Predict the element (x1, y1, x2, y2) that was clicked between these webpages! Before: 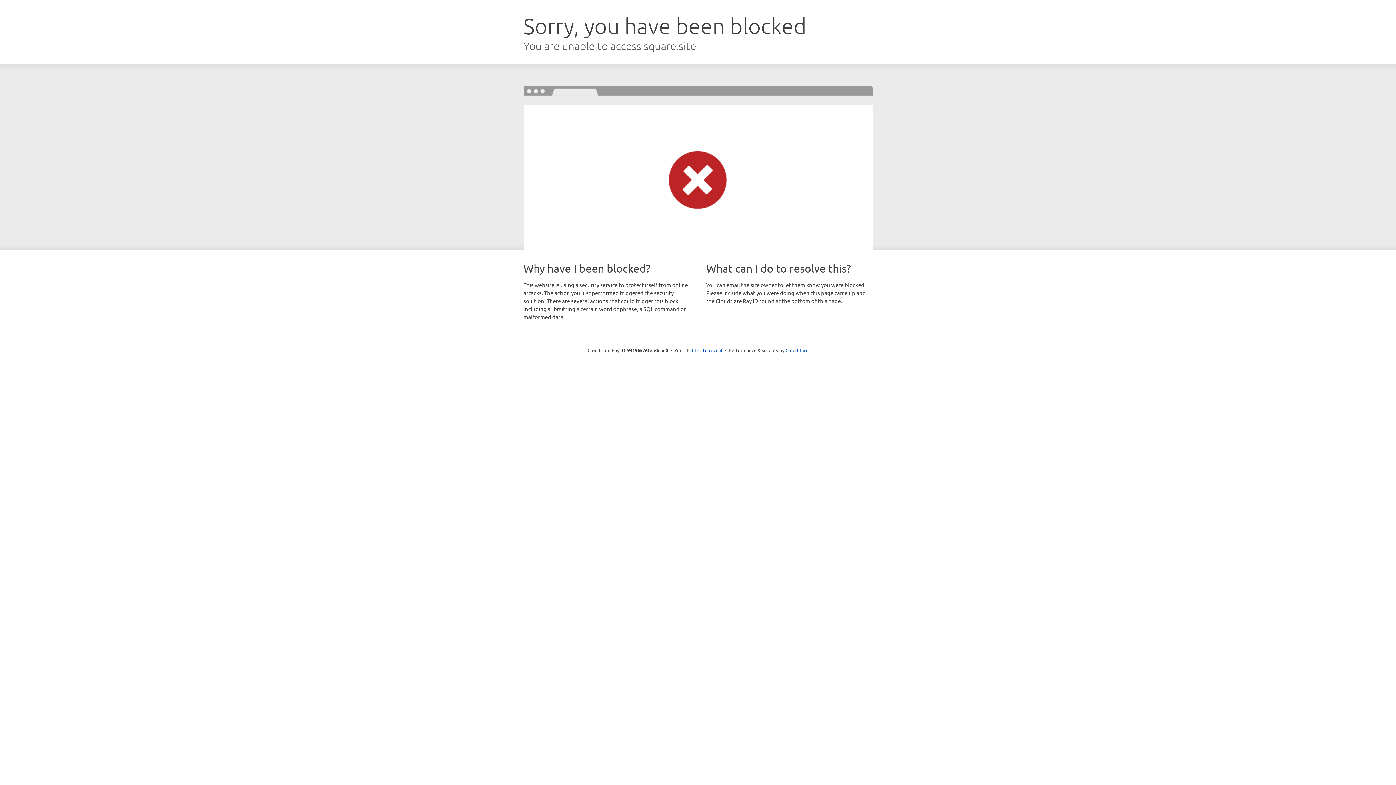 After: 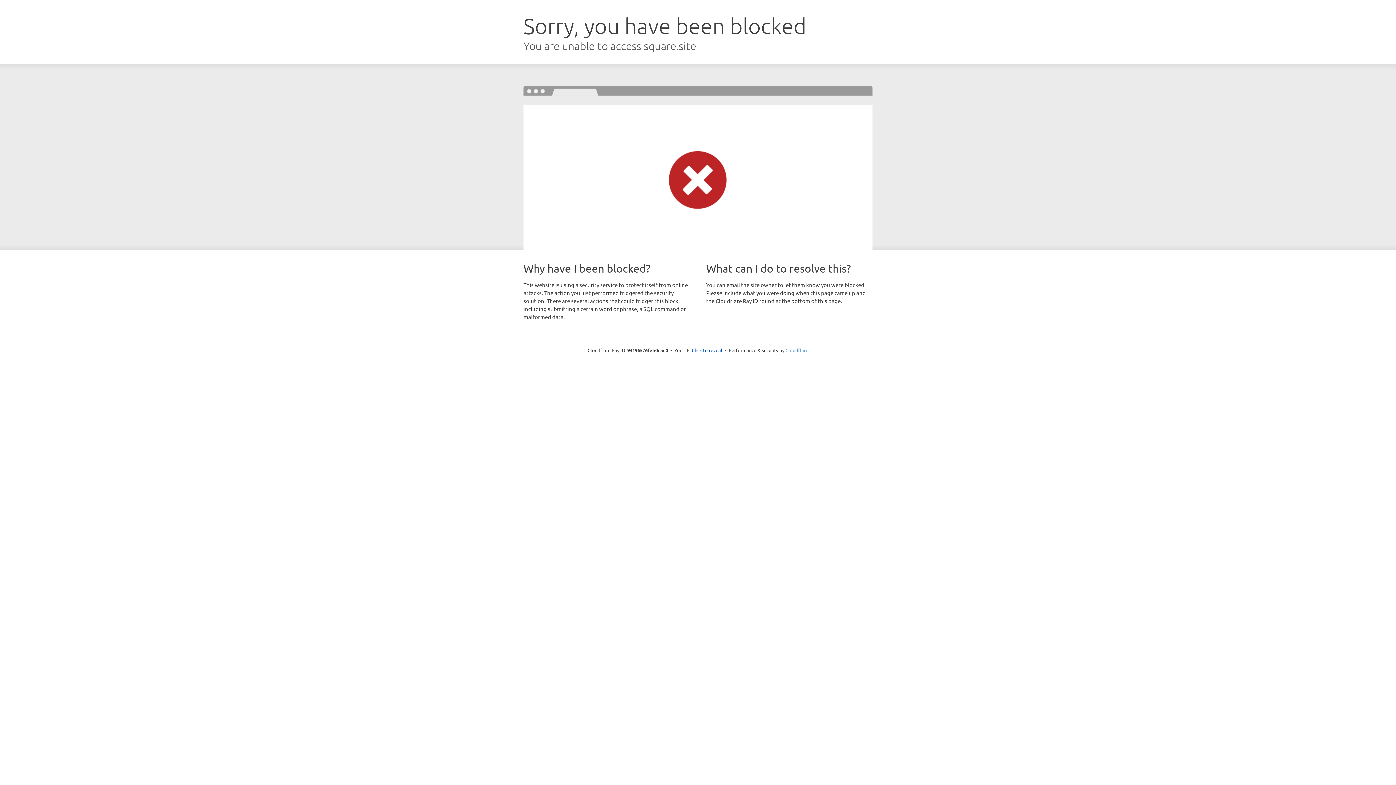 Action: bbox: (785, 347, 808, 353) label: Cloudflare